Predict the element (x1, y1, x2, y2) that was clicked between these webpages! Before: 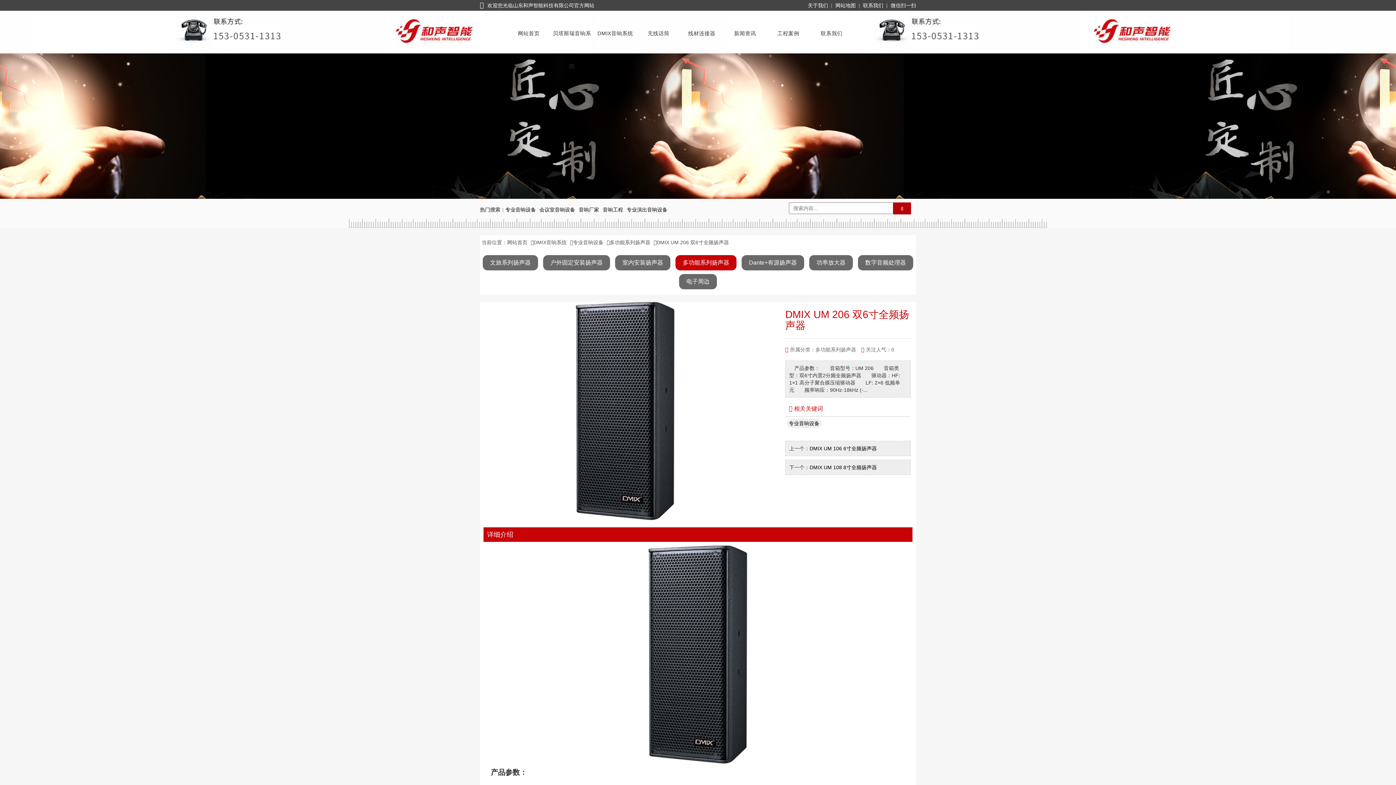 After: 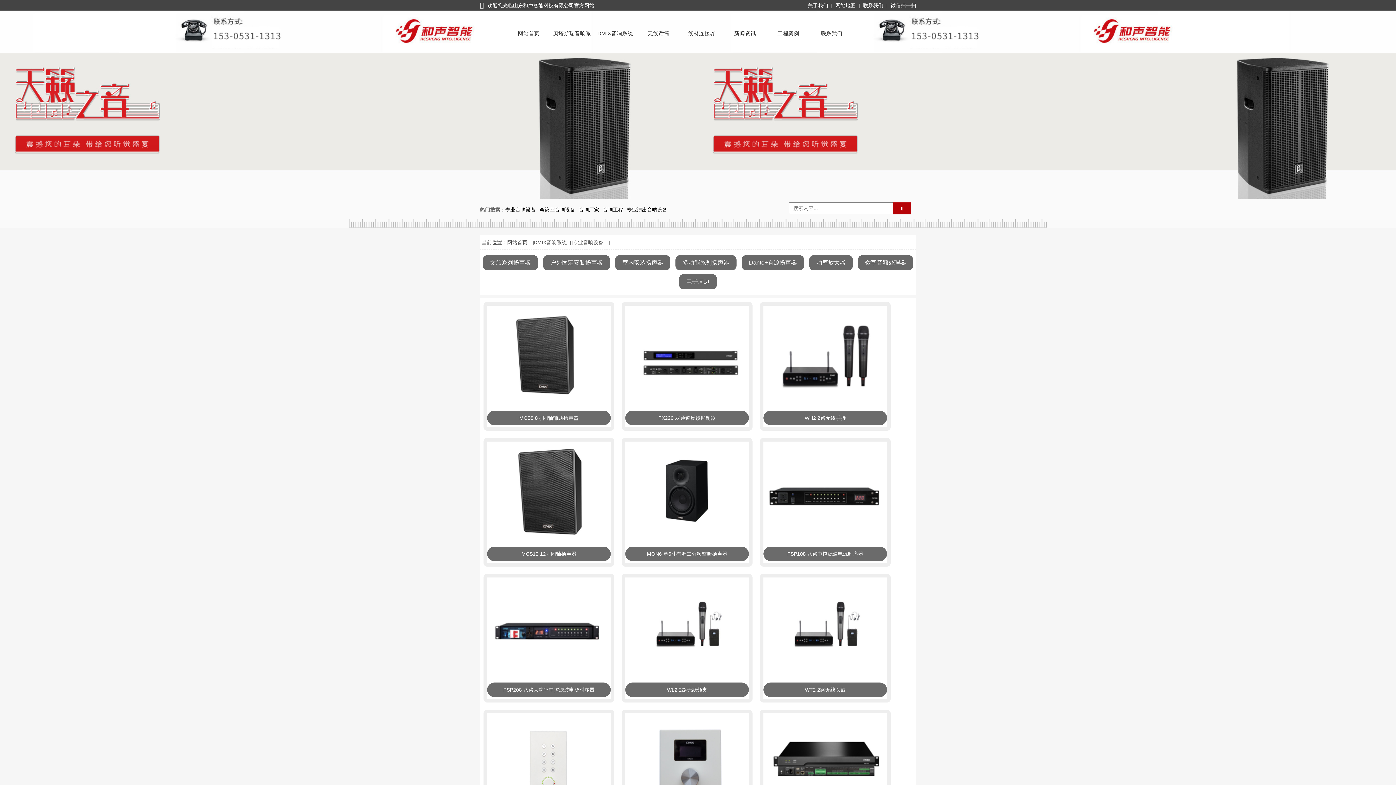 Action: bbox: (573, 239, 603, 245) label: 专业音响设备